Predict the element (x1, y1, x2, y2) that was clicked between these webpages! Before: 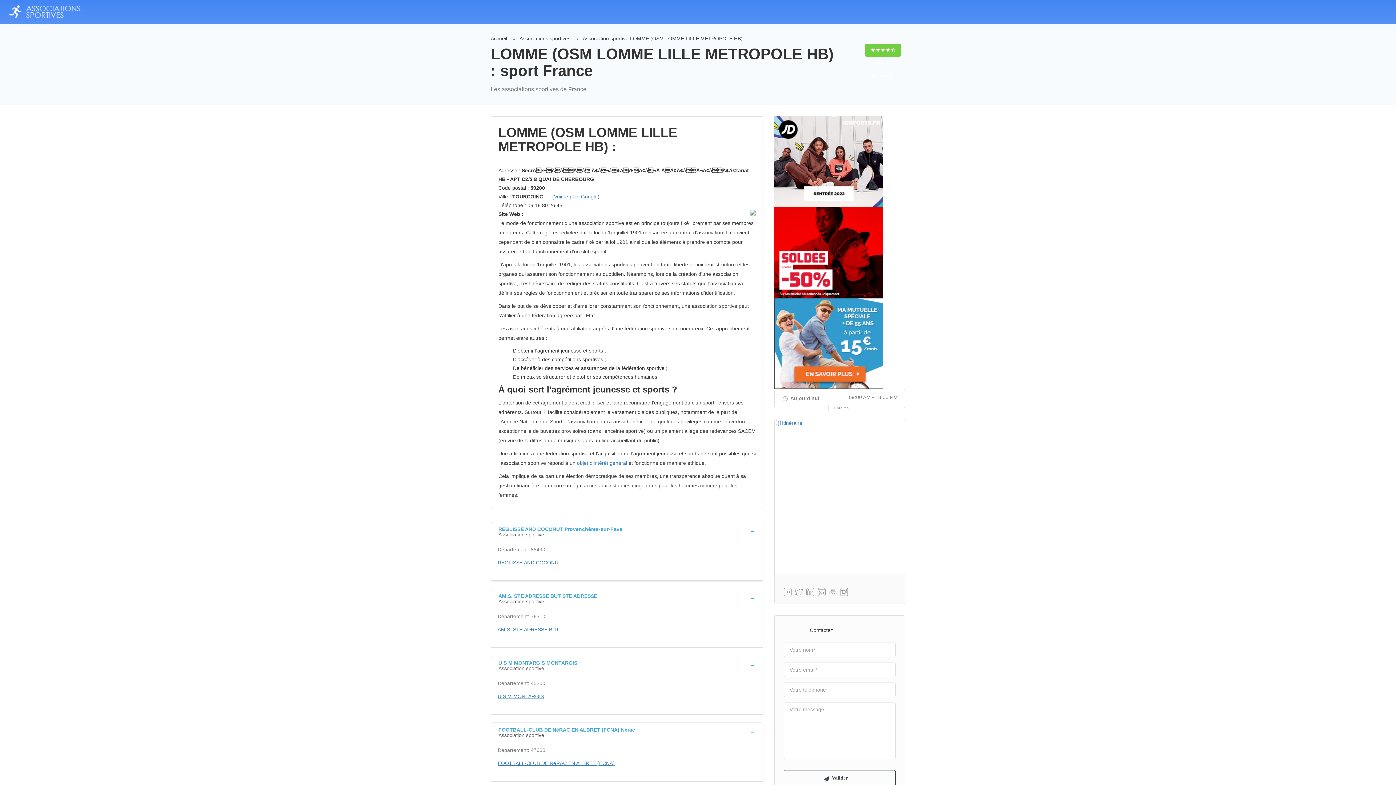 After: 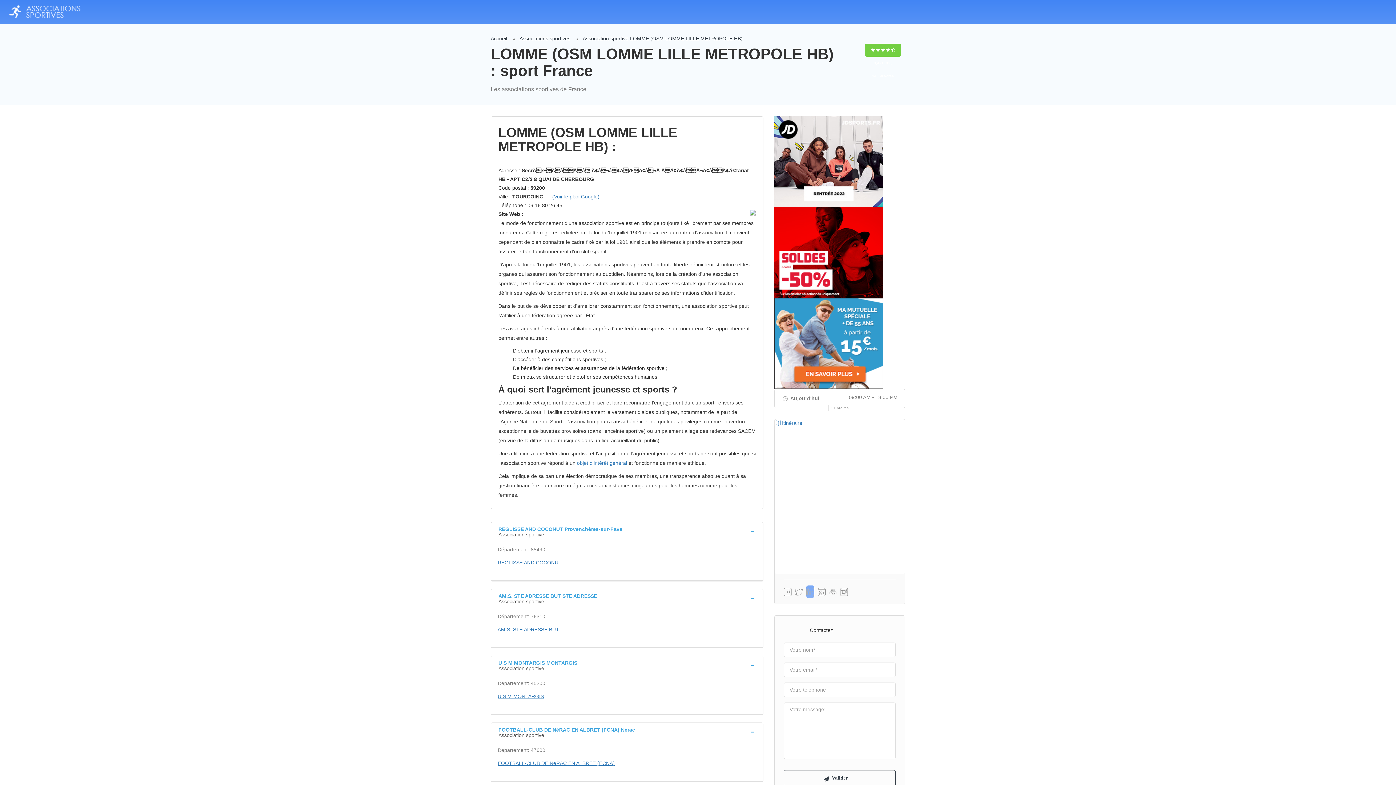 Action: bbox: (806, 585, 814, 598)